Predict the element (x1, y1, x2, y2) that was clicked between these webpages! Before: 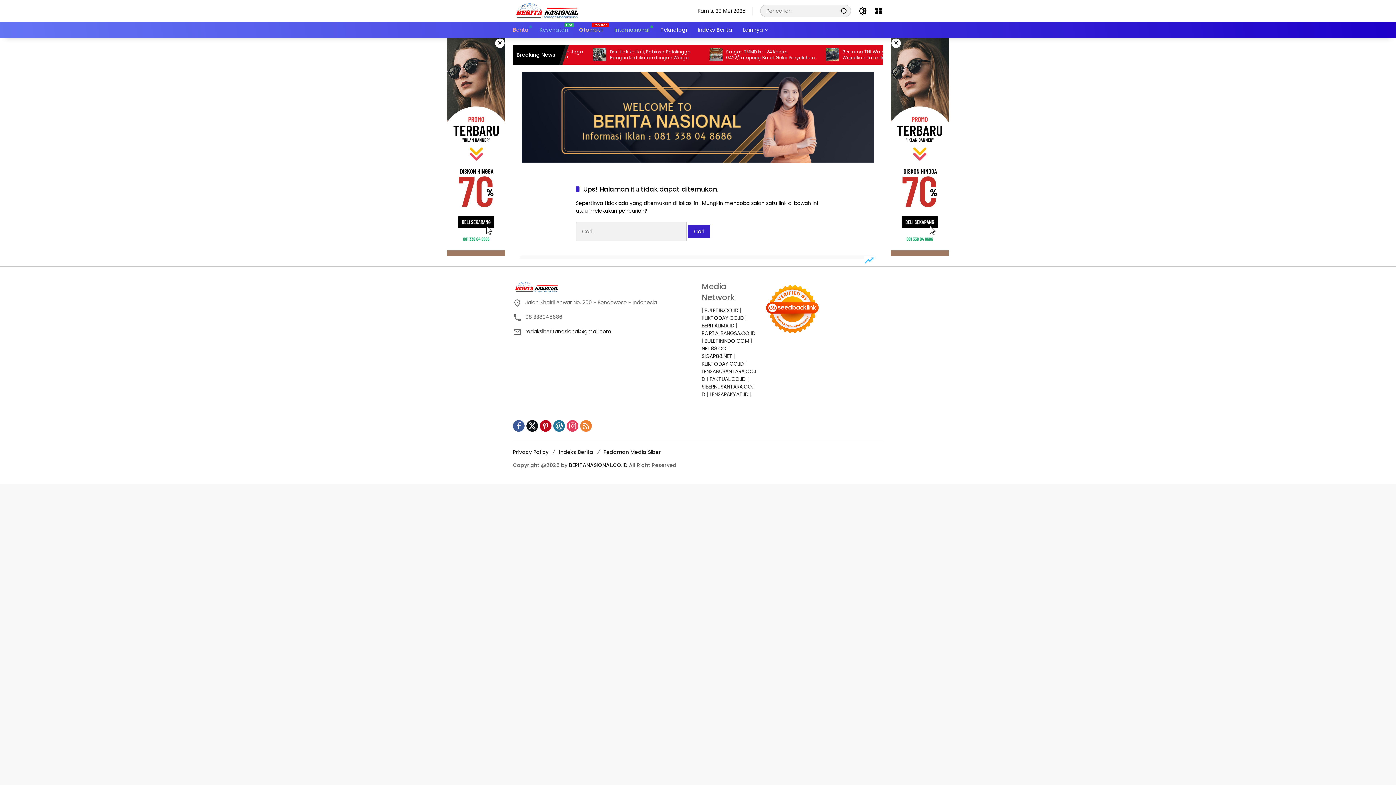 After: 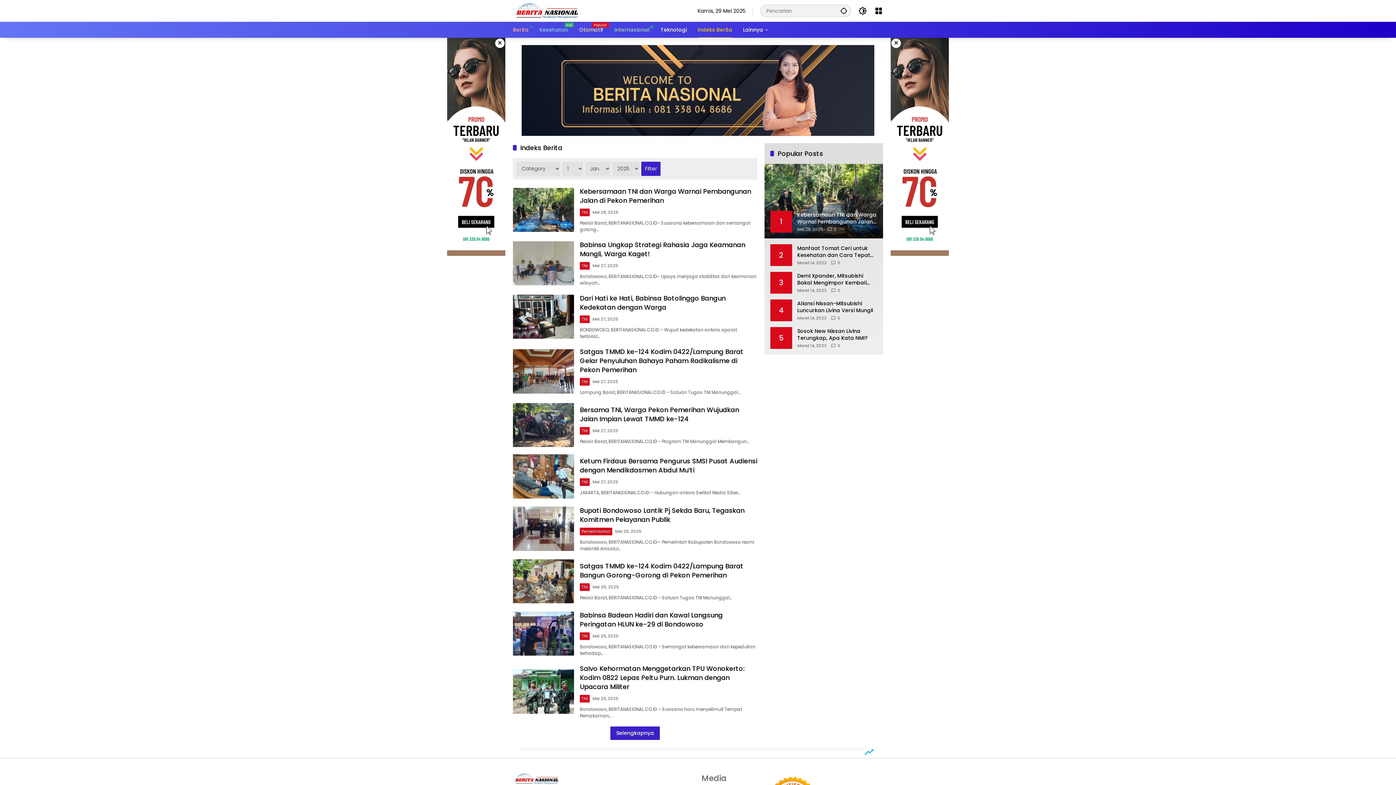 Action: label: Indeks Berita bbox: (697, 21, 732, 37)